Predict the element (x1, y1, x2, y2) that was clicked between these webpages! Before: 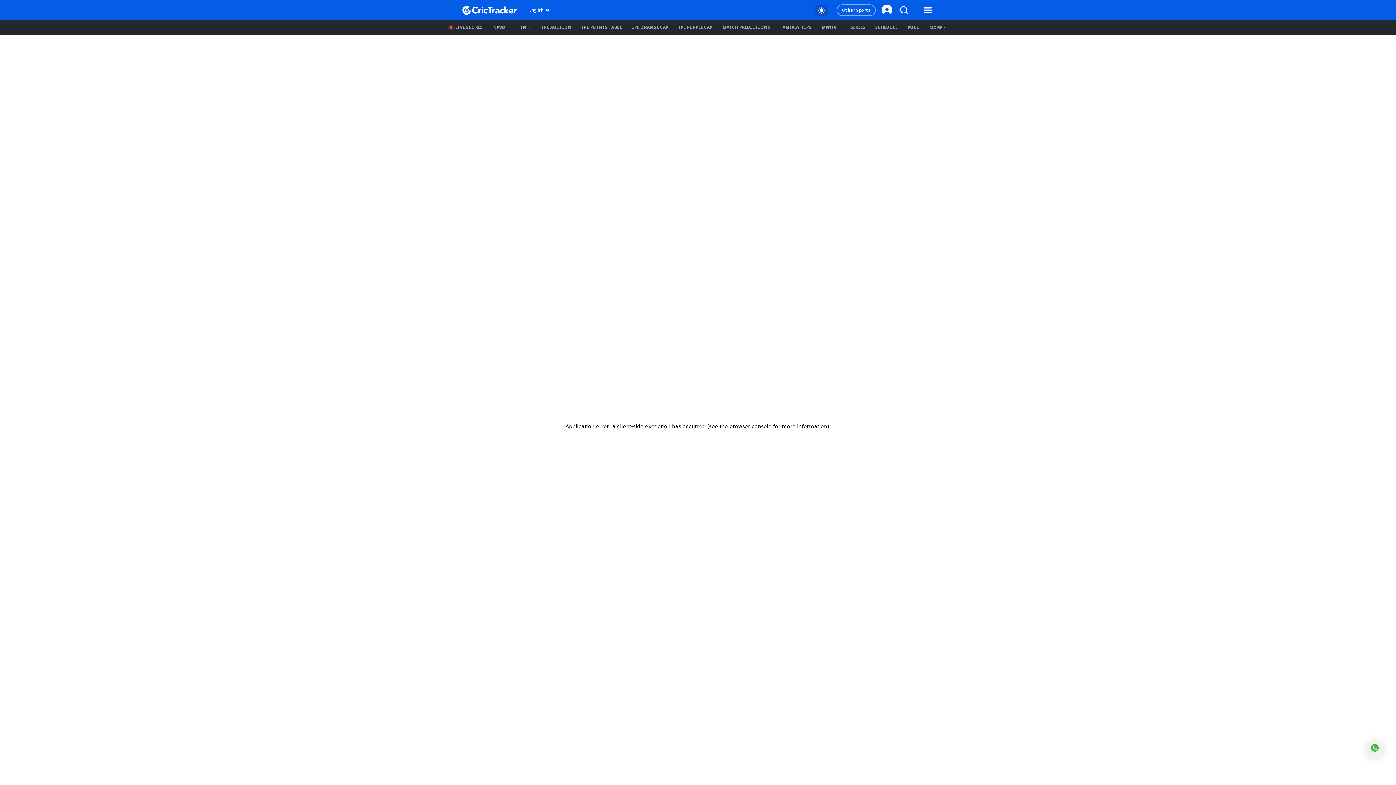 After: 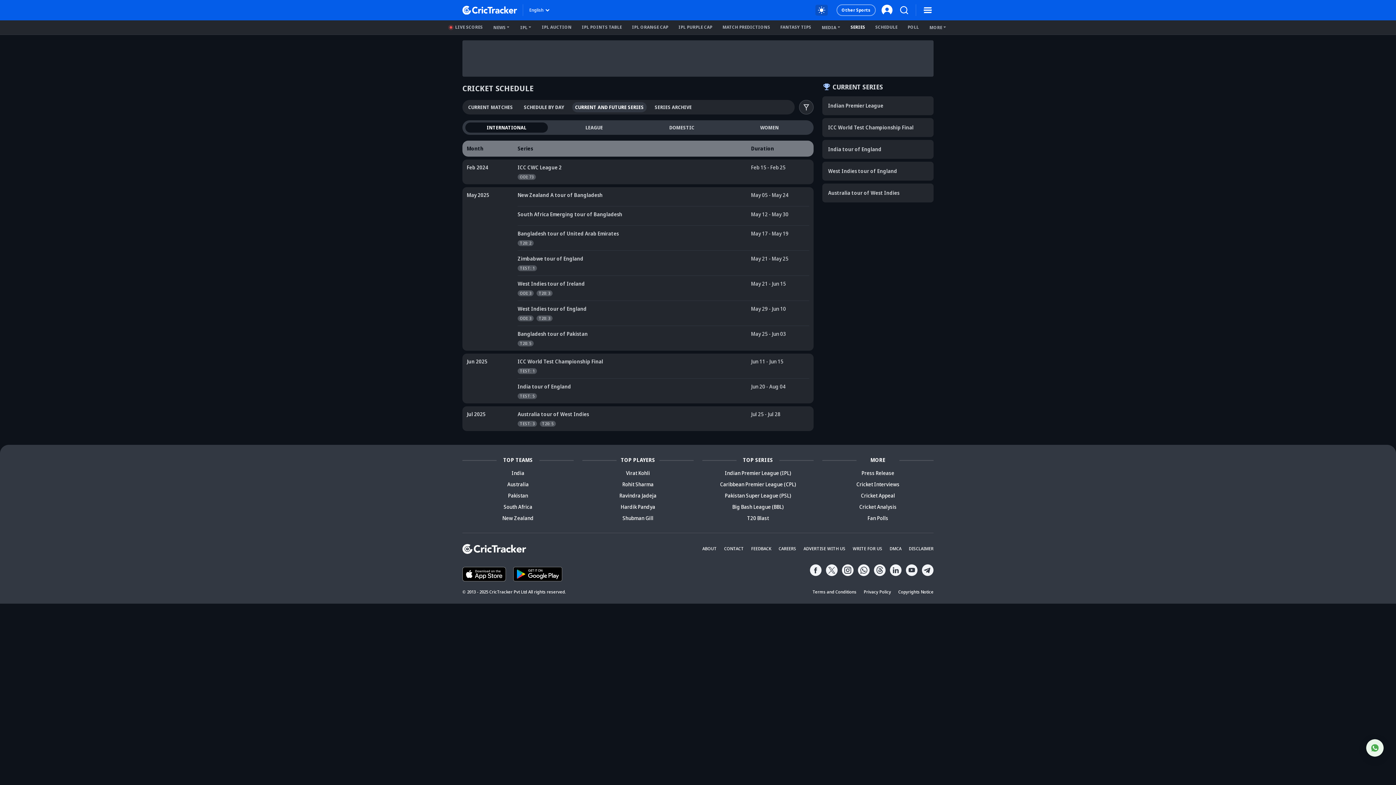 Action: bbox: (847, 22, 868, 32) label: SERIES